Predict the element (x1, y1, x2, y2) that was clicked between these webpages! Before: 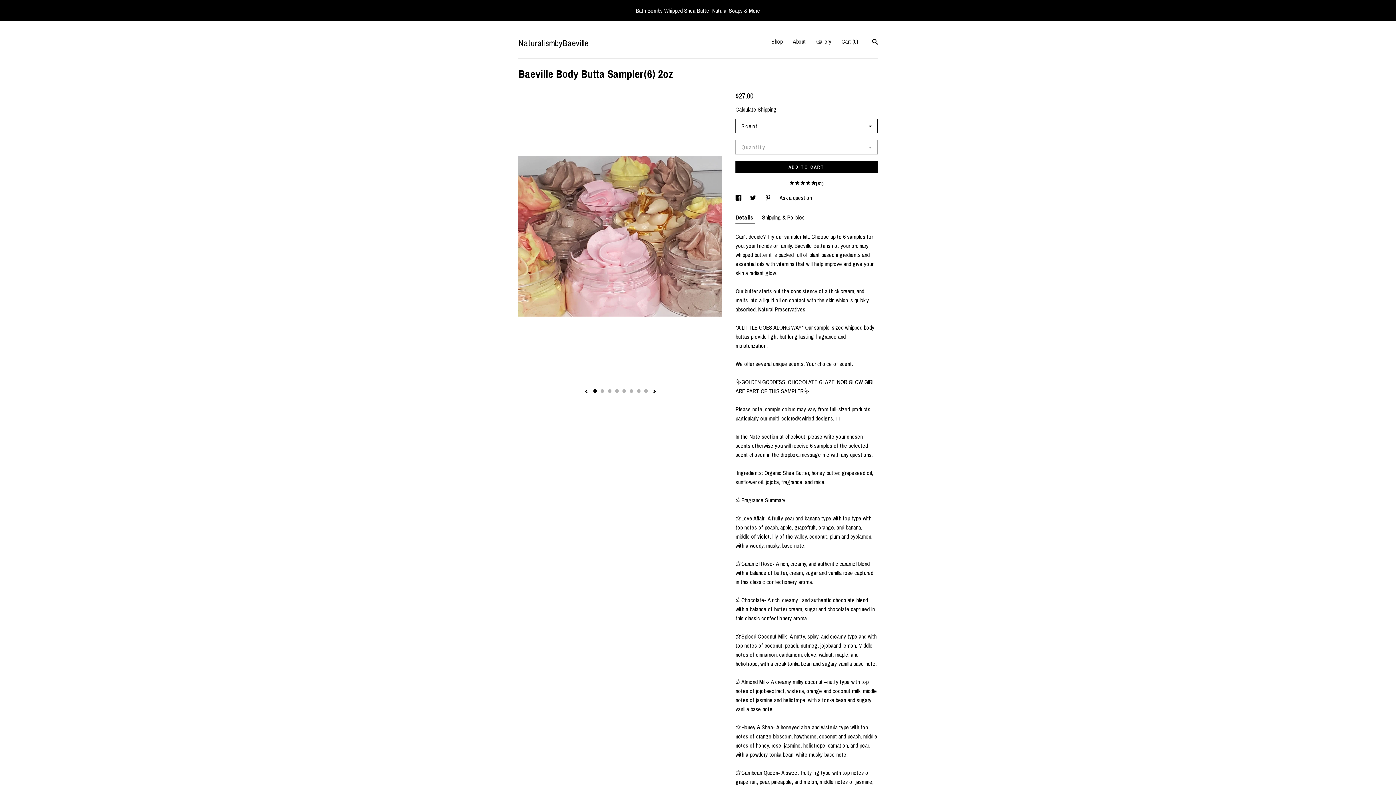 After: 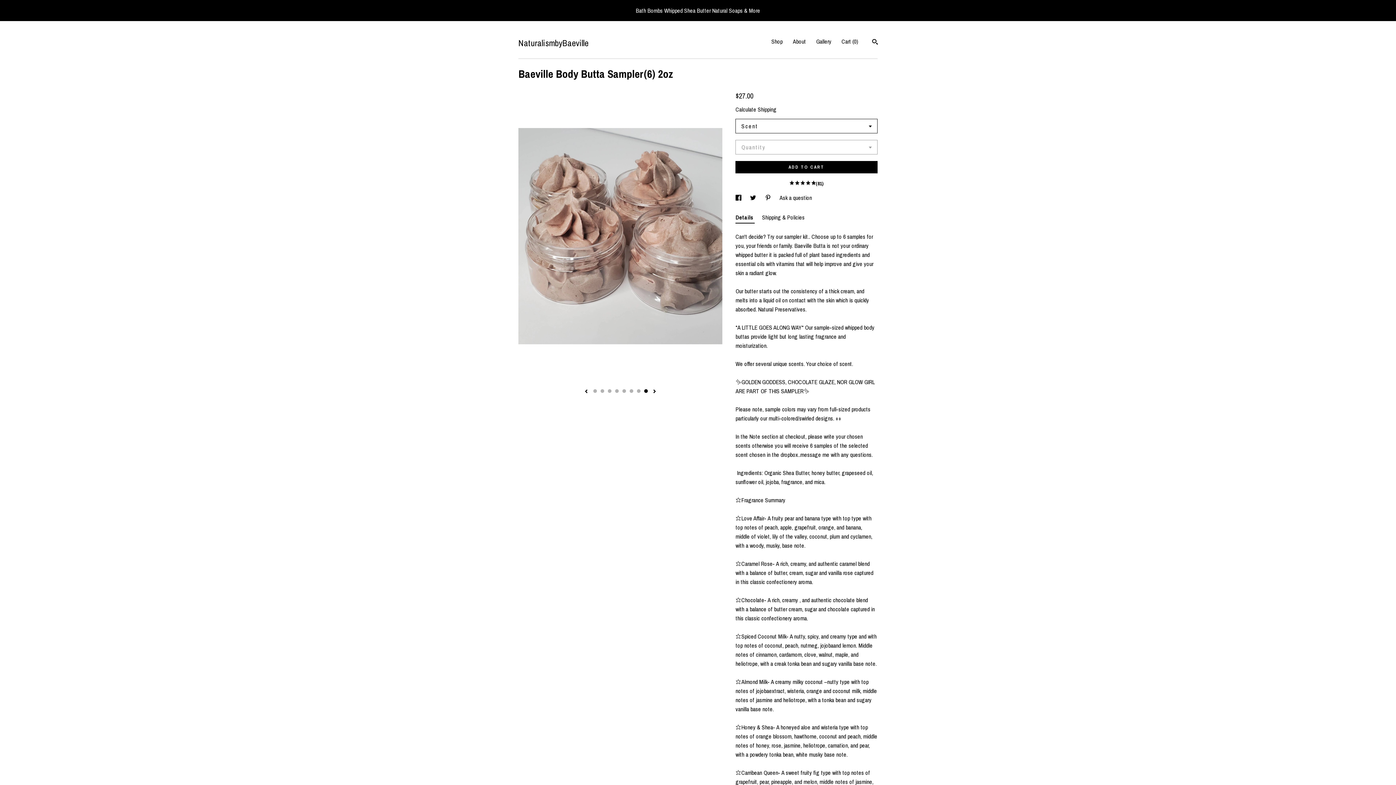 Action: label: 8 bbox: (644, 389, 647, 393)